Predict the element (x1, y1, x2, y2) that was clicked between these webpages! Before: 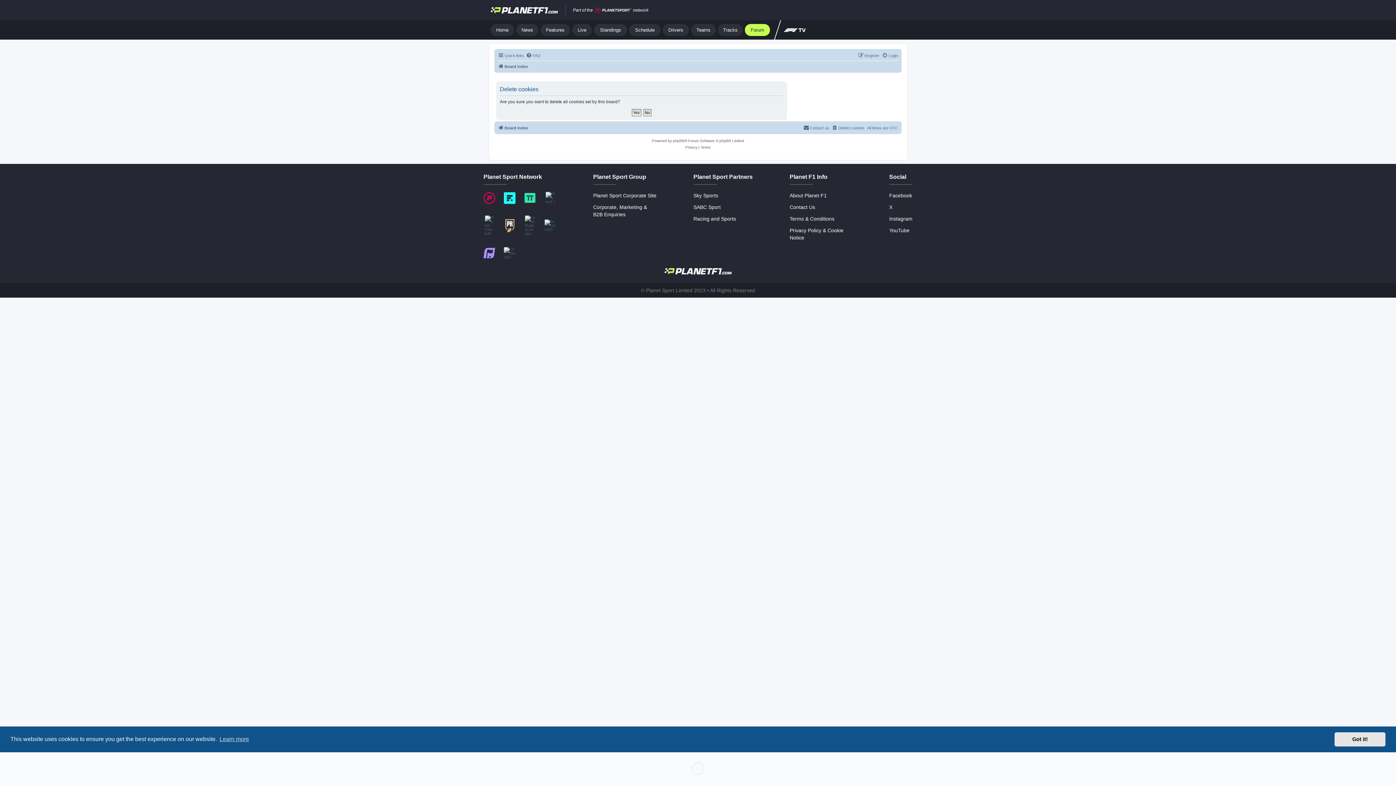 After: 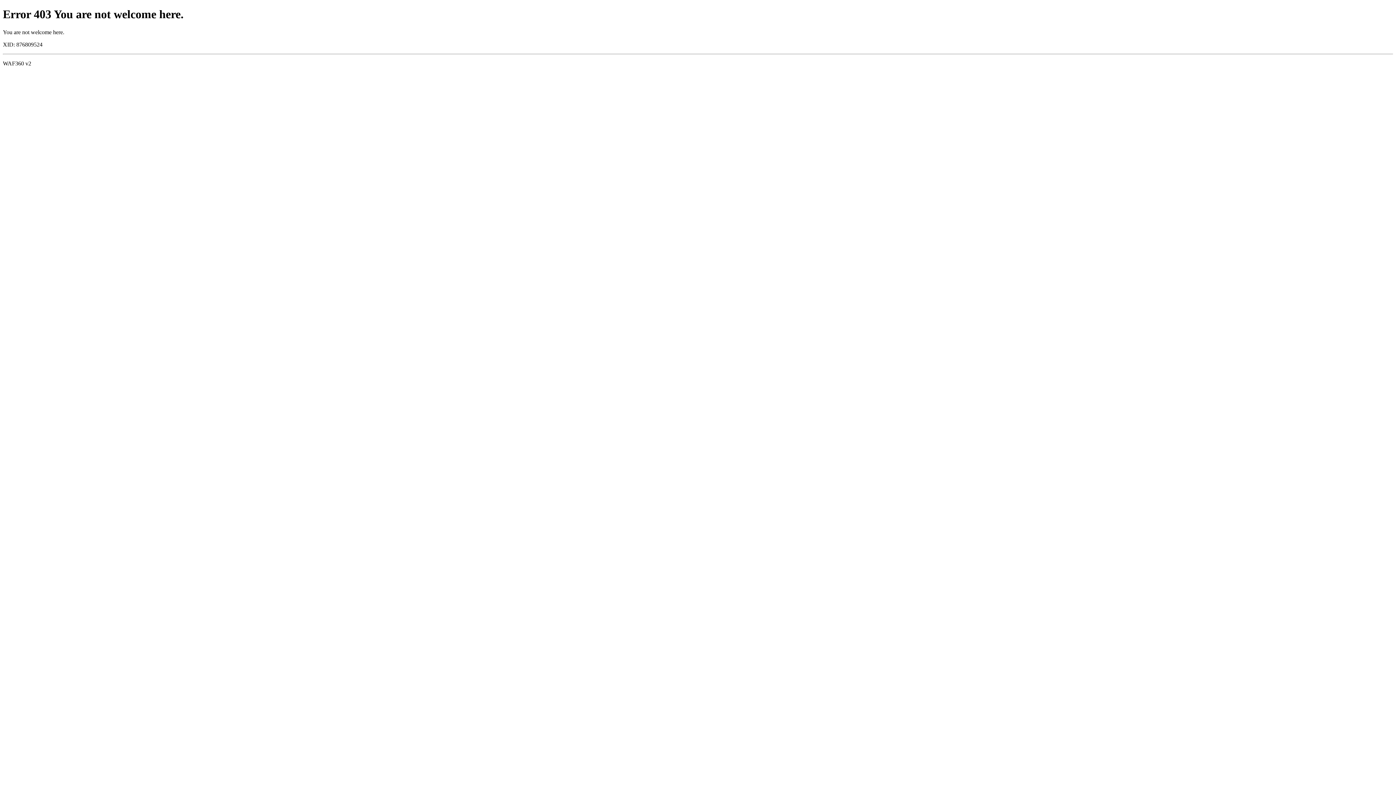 Action: label: Home bbox: (490, 24, 514, 36)